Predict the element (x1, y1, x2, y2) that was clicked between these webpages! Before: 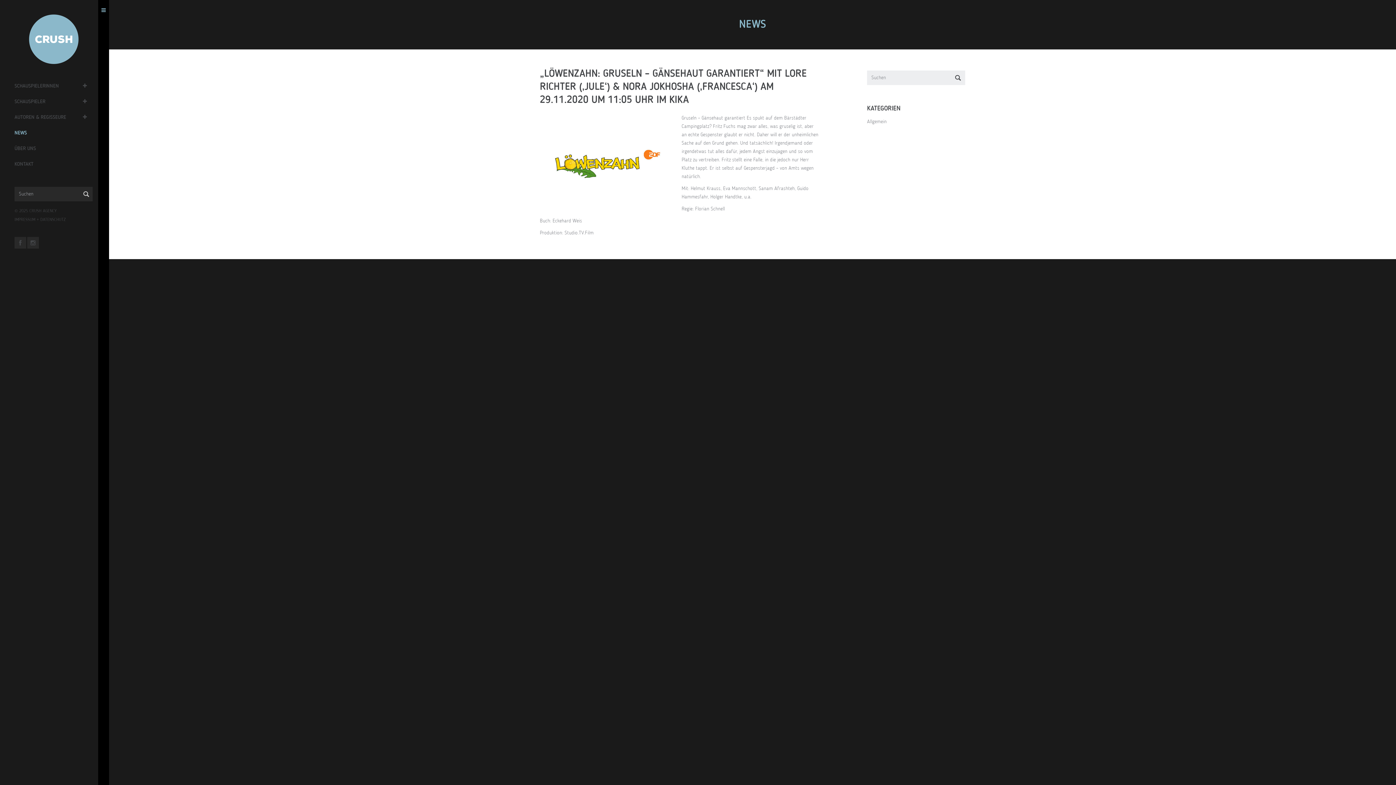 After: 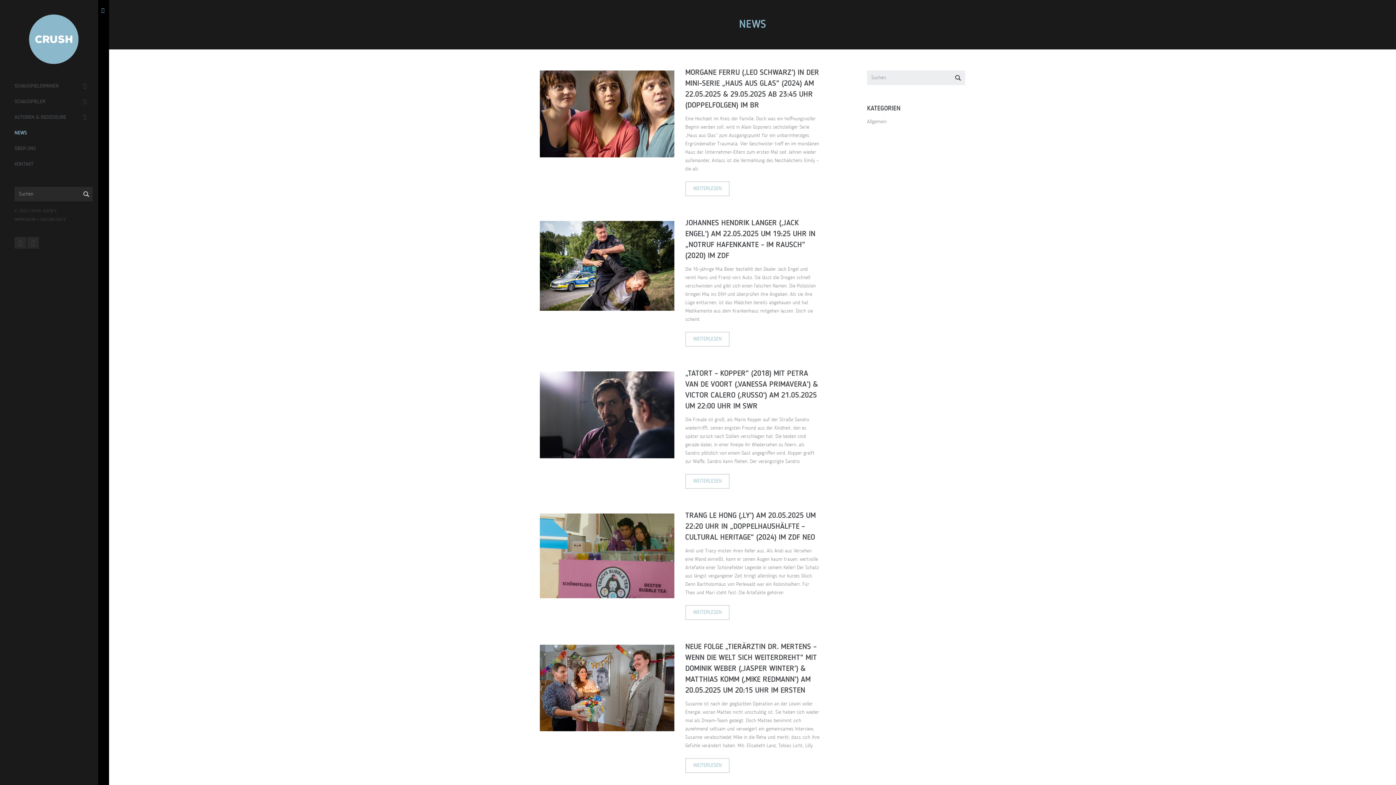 Action: bbox: (739, 19, 766, 30) label: NEWS